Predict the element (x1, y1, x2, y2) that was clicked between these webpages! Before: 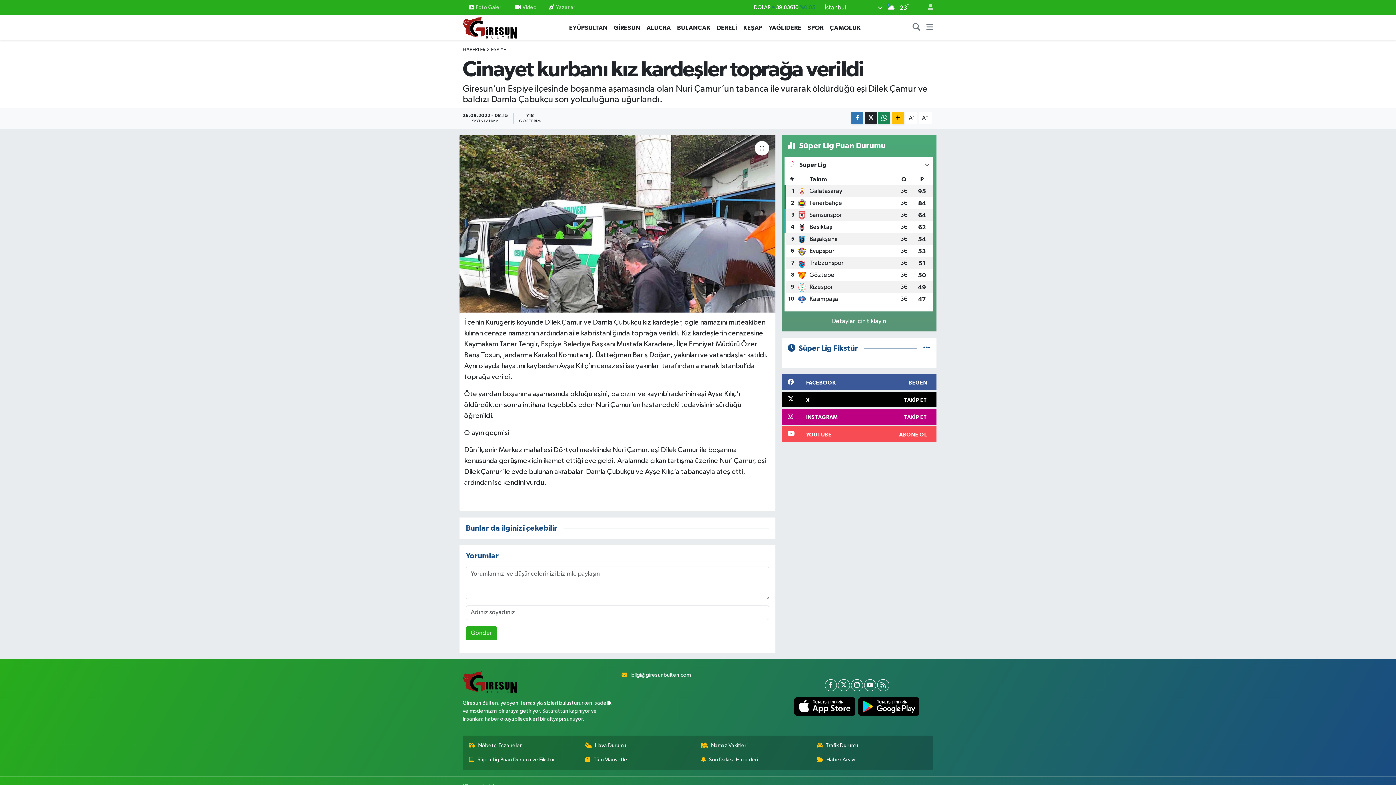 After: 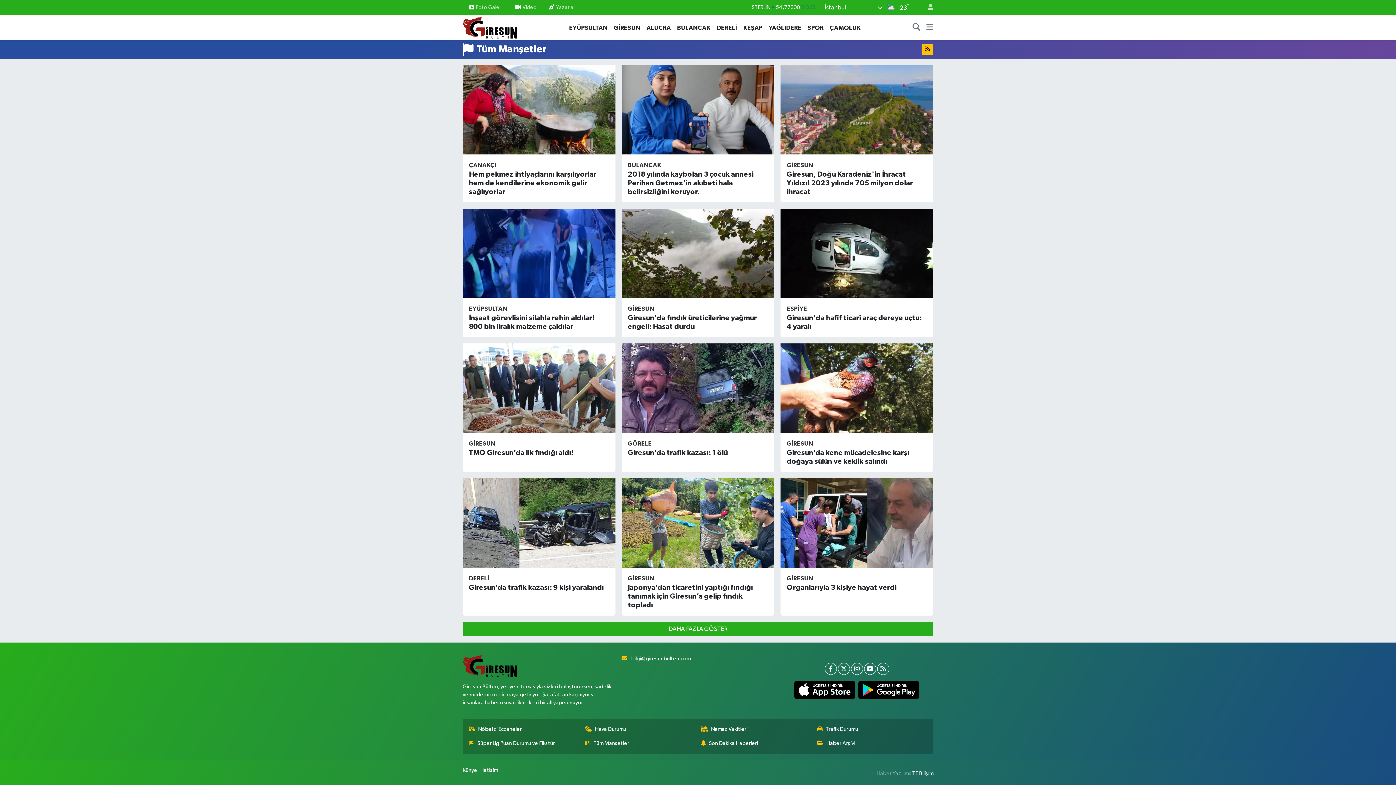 Action: label: Tüm Manşetler bbox: (585, 756, 695, 764)